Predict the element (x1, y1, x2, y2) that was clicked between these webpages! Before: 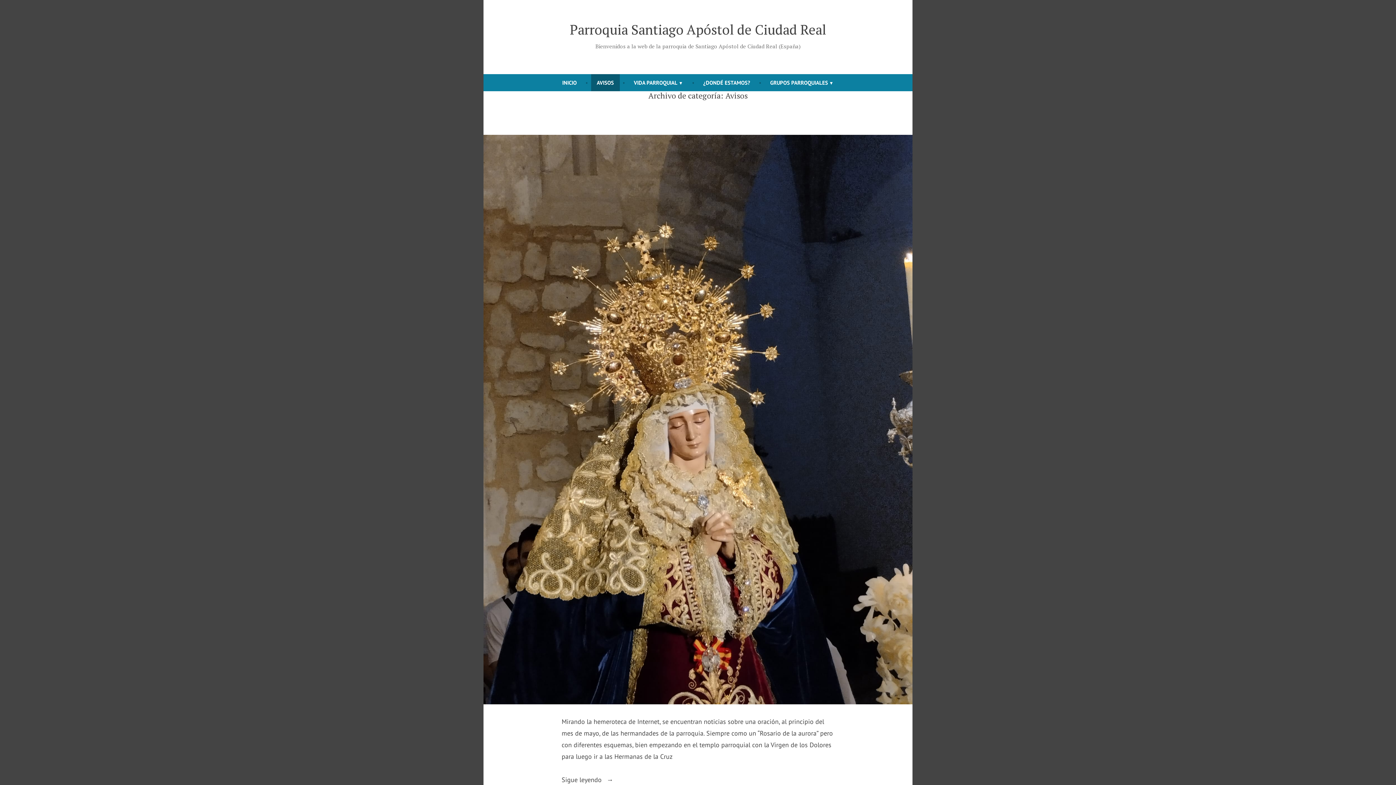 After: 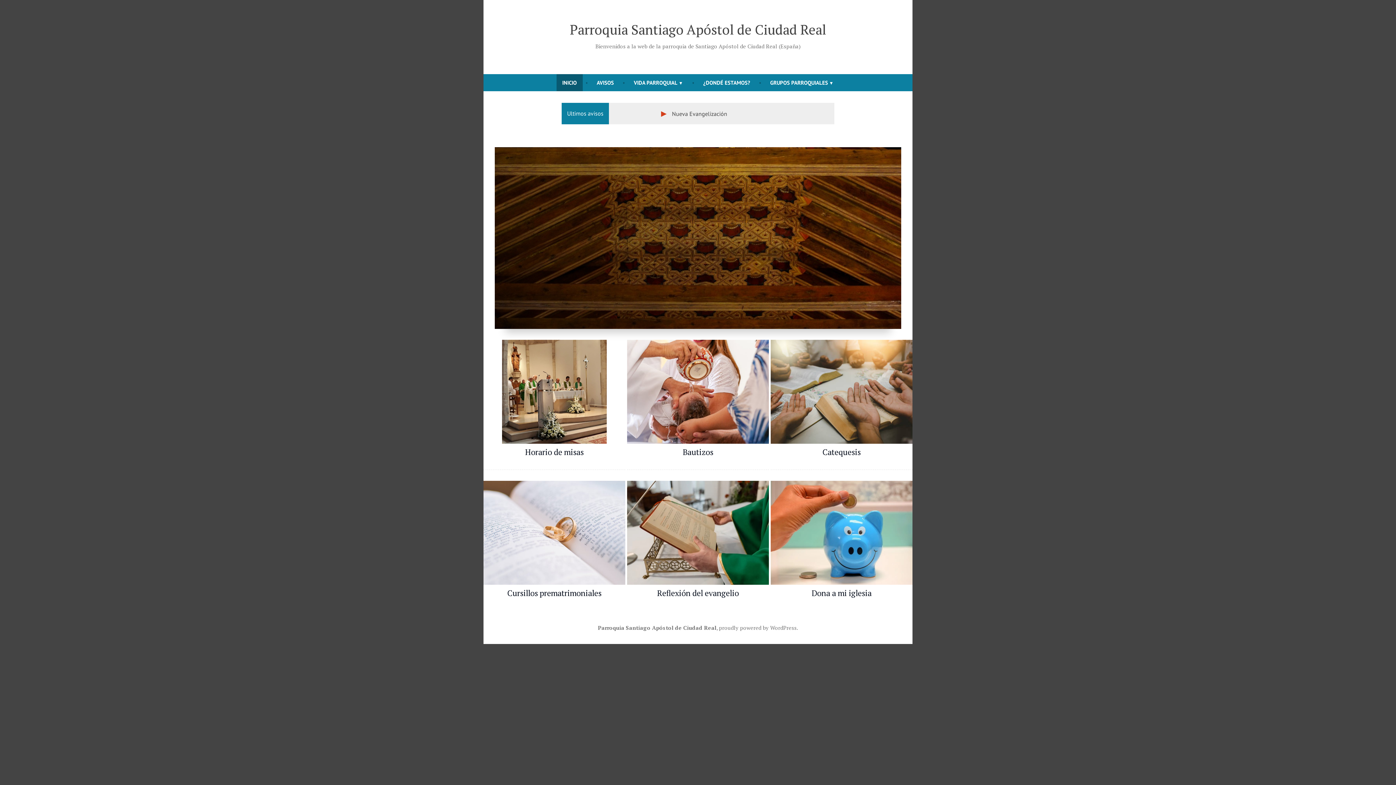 Action: bbox: (556, 74, 582, 91) label: INICIO